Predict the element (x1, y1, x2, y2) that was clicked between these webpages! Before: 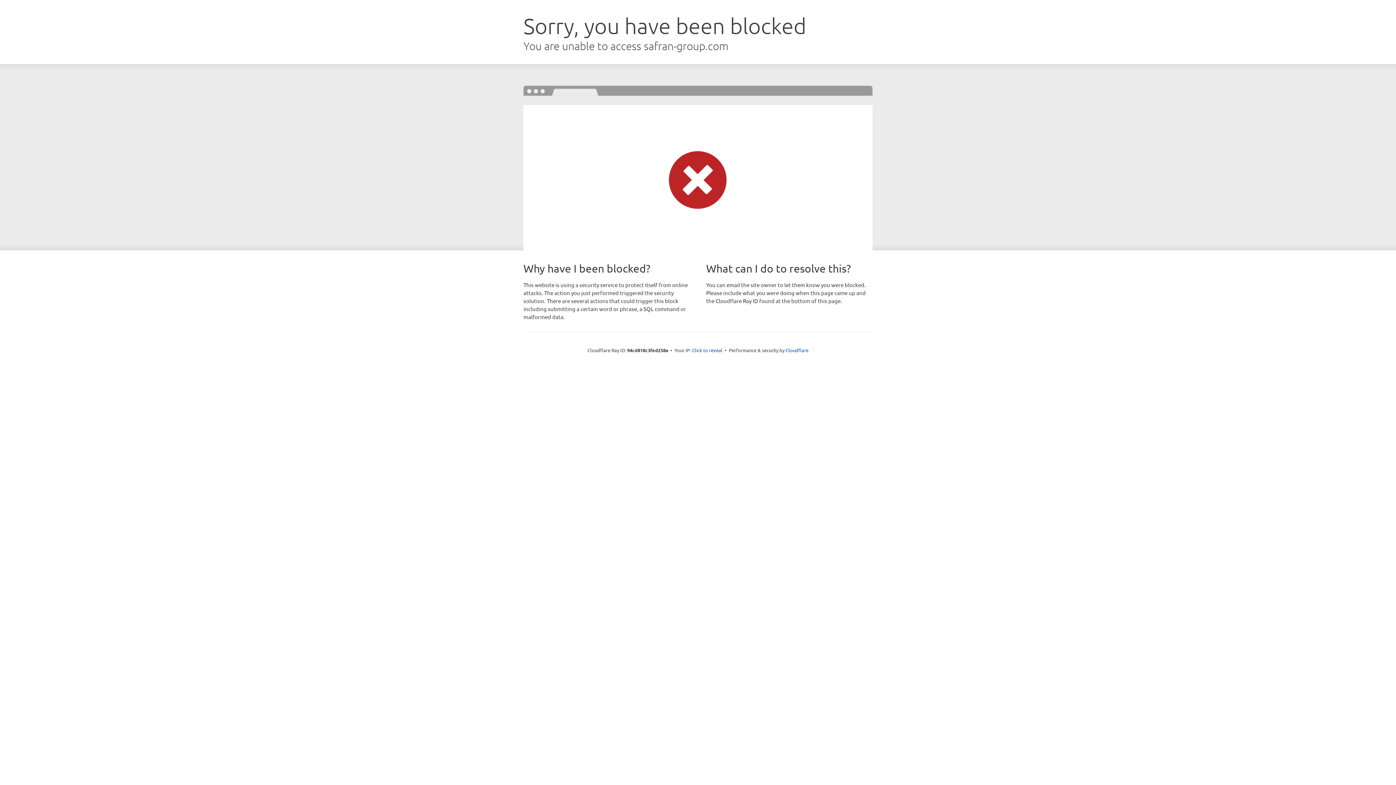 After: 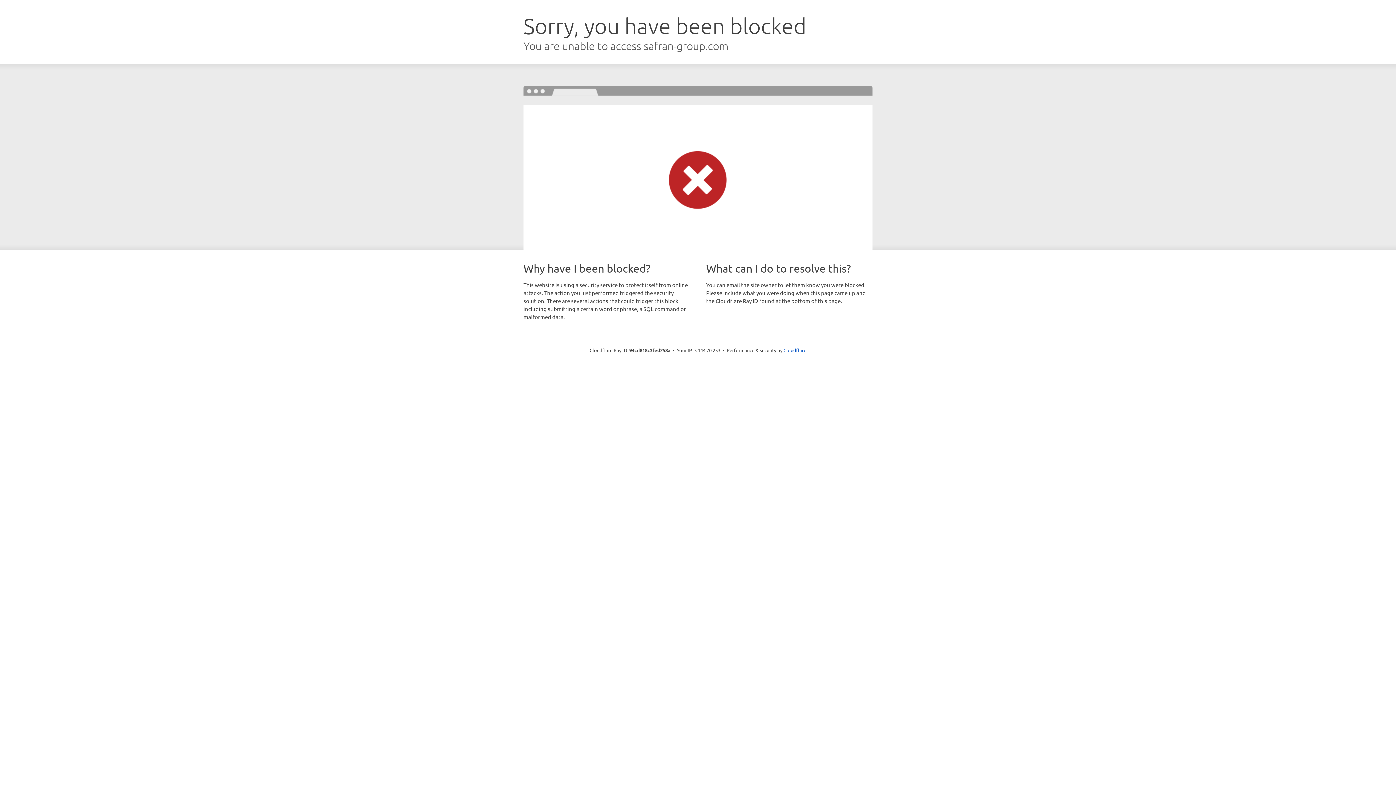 Action: bbox: (692, 346, 722, 353) label: Click to reveal